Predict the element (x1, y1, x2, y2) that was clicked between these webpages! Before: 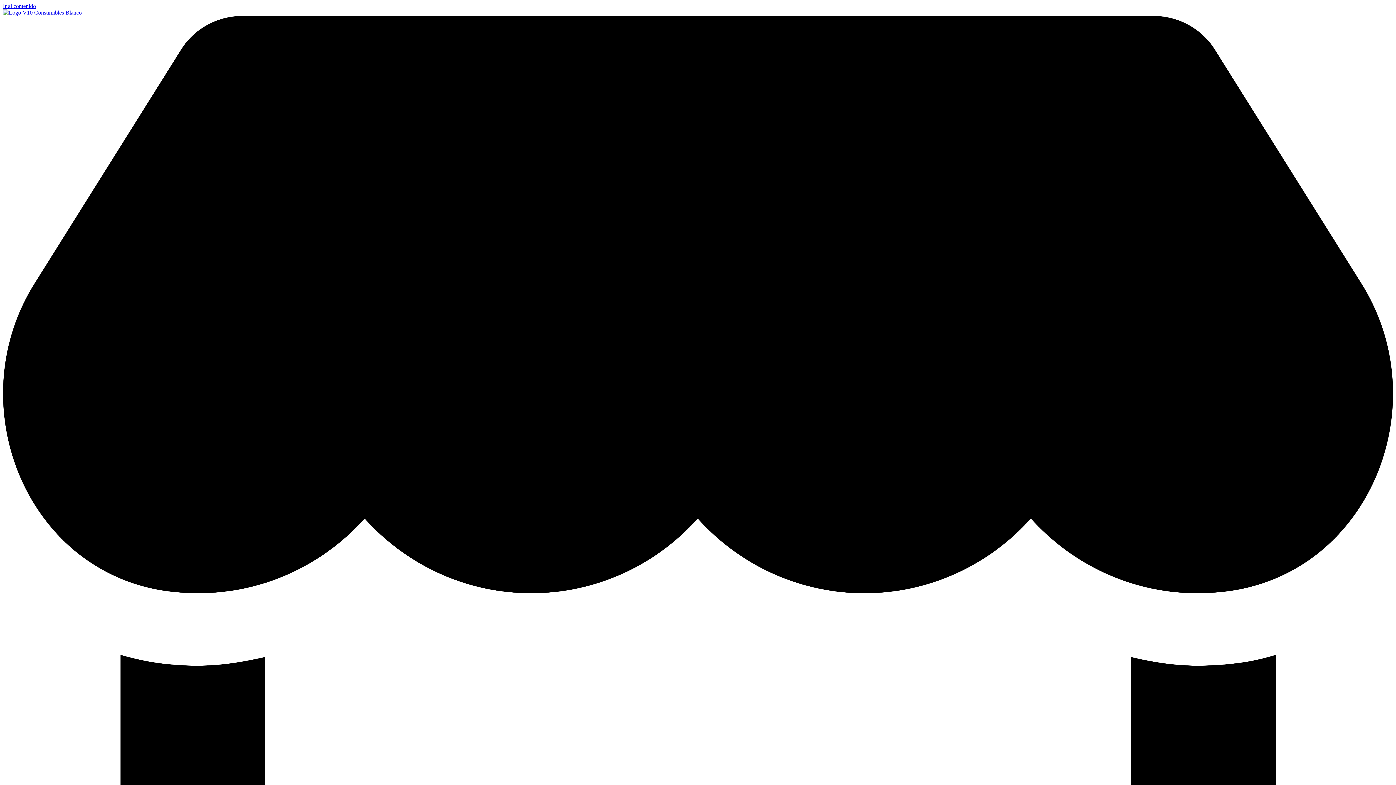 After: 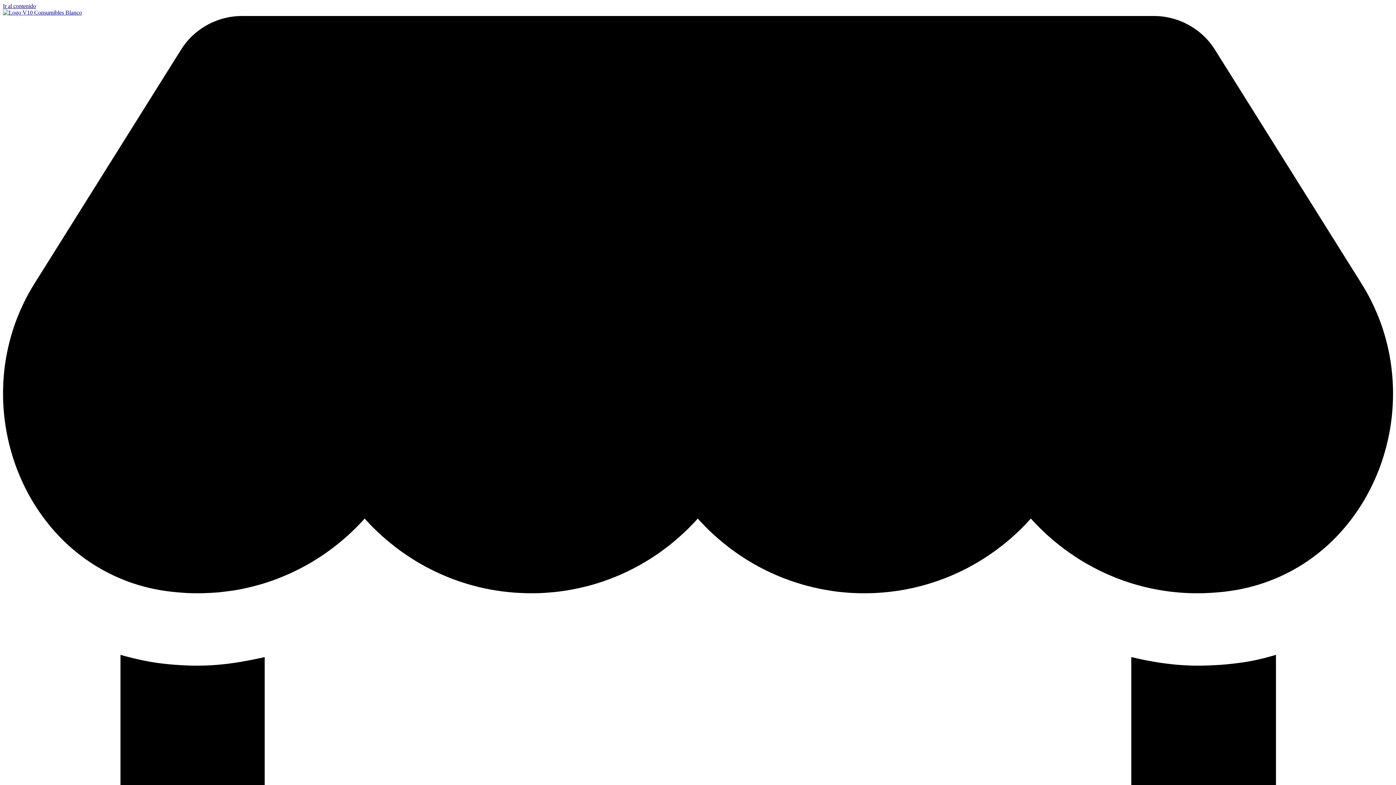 Action: label: Ir al contenido bbox: (2, 2, 36, 9)